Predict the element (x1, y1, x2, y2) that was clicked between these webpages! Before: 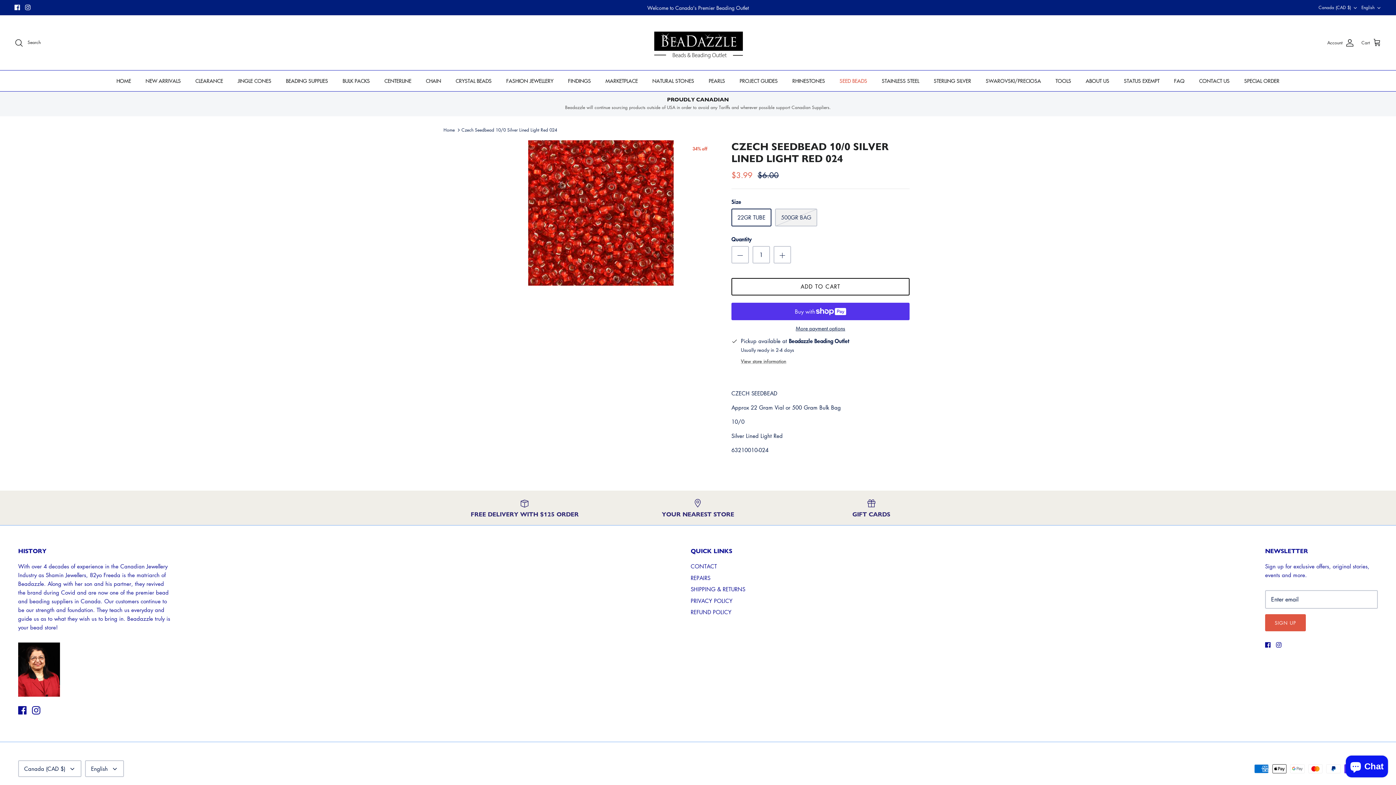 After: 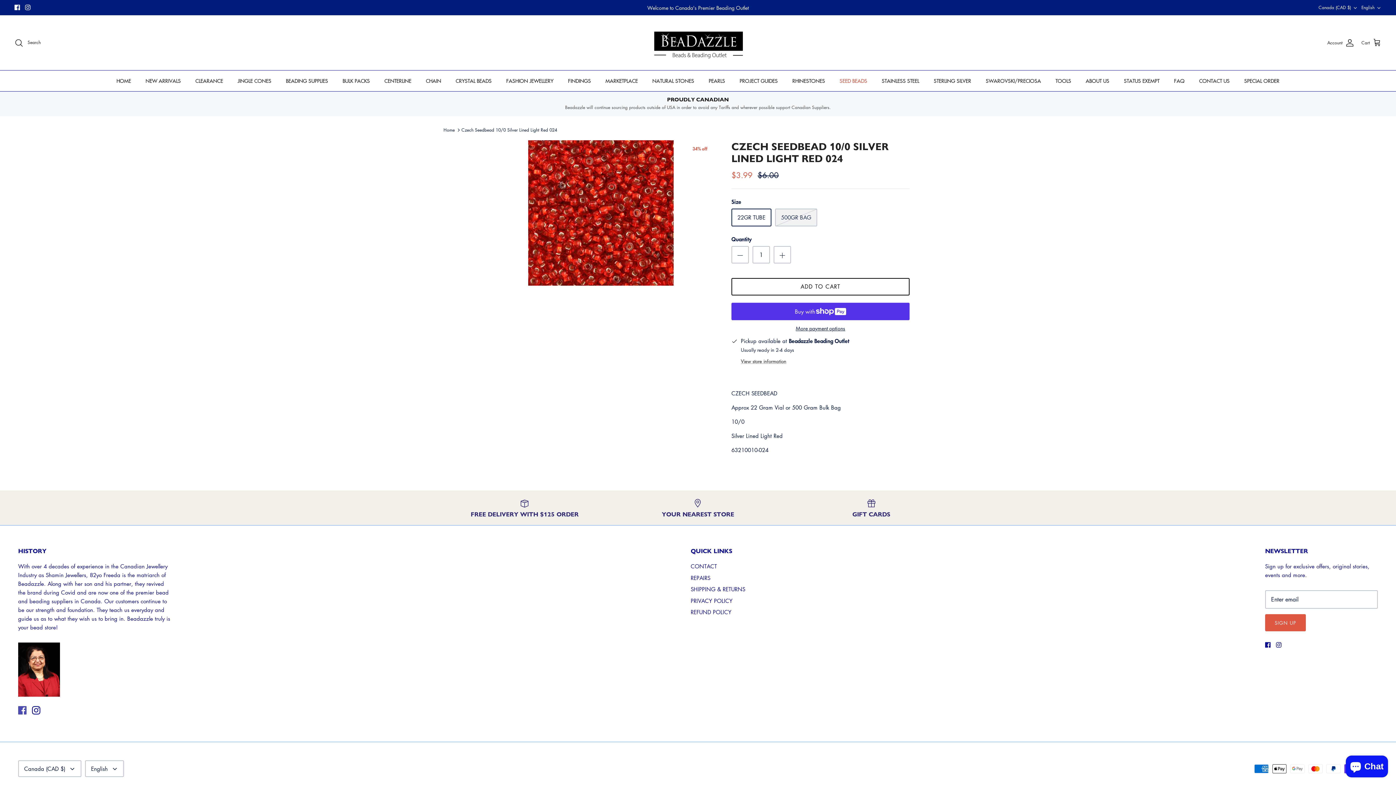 Action: bbox: (18, 706, 26, 714) label: Facebook